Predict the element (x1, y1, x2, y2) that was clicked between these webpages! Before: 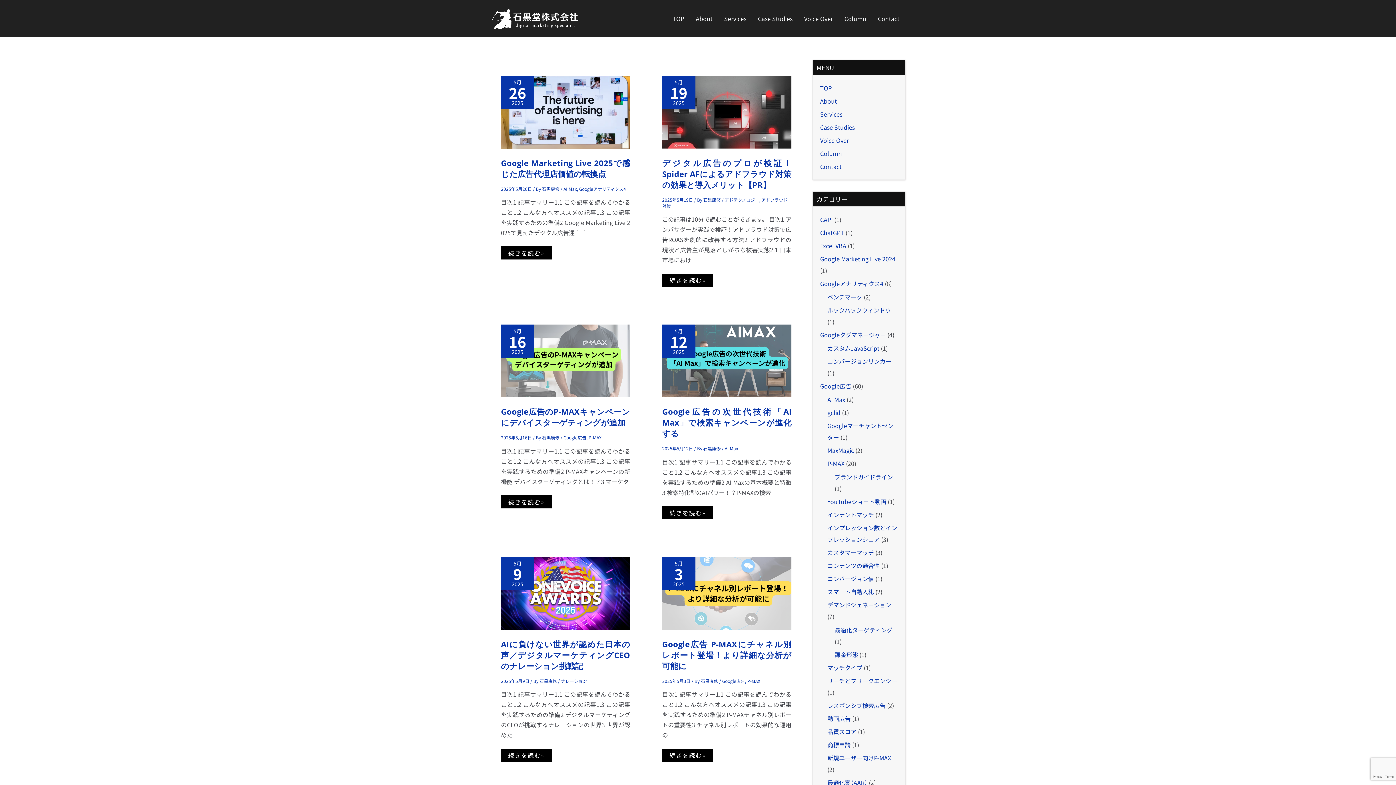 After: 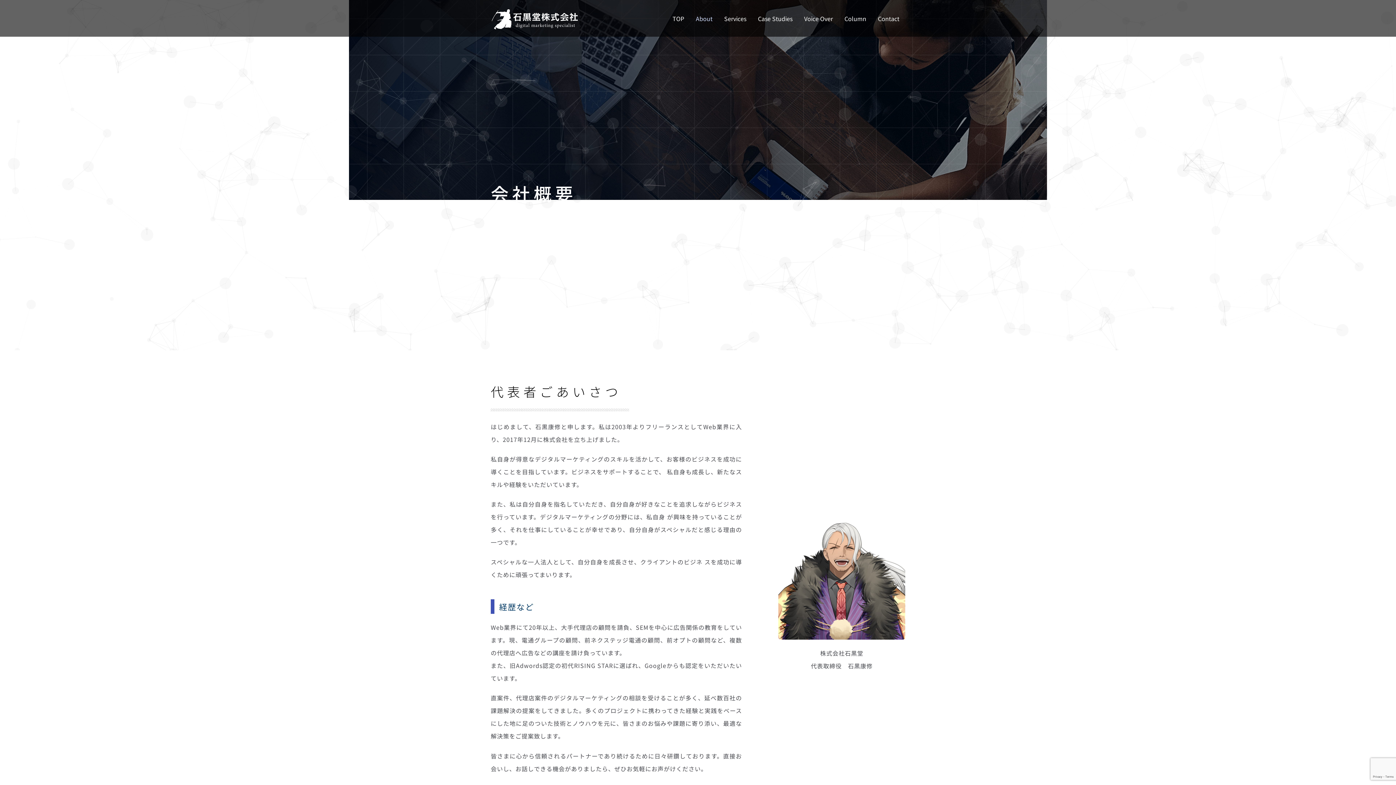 Action: label: 石黒康修  bbox: (539, 678, 558, 684)